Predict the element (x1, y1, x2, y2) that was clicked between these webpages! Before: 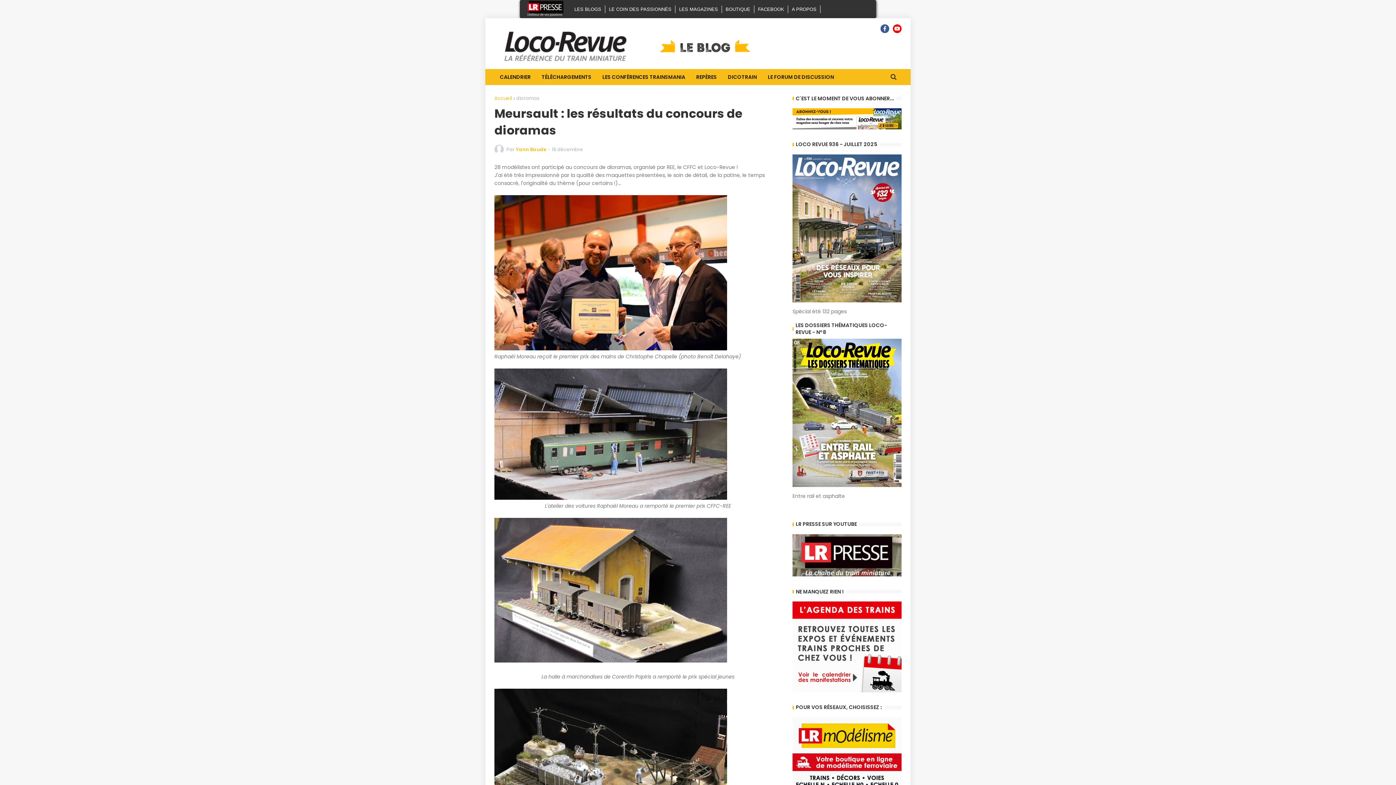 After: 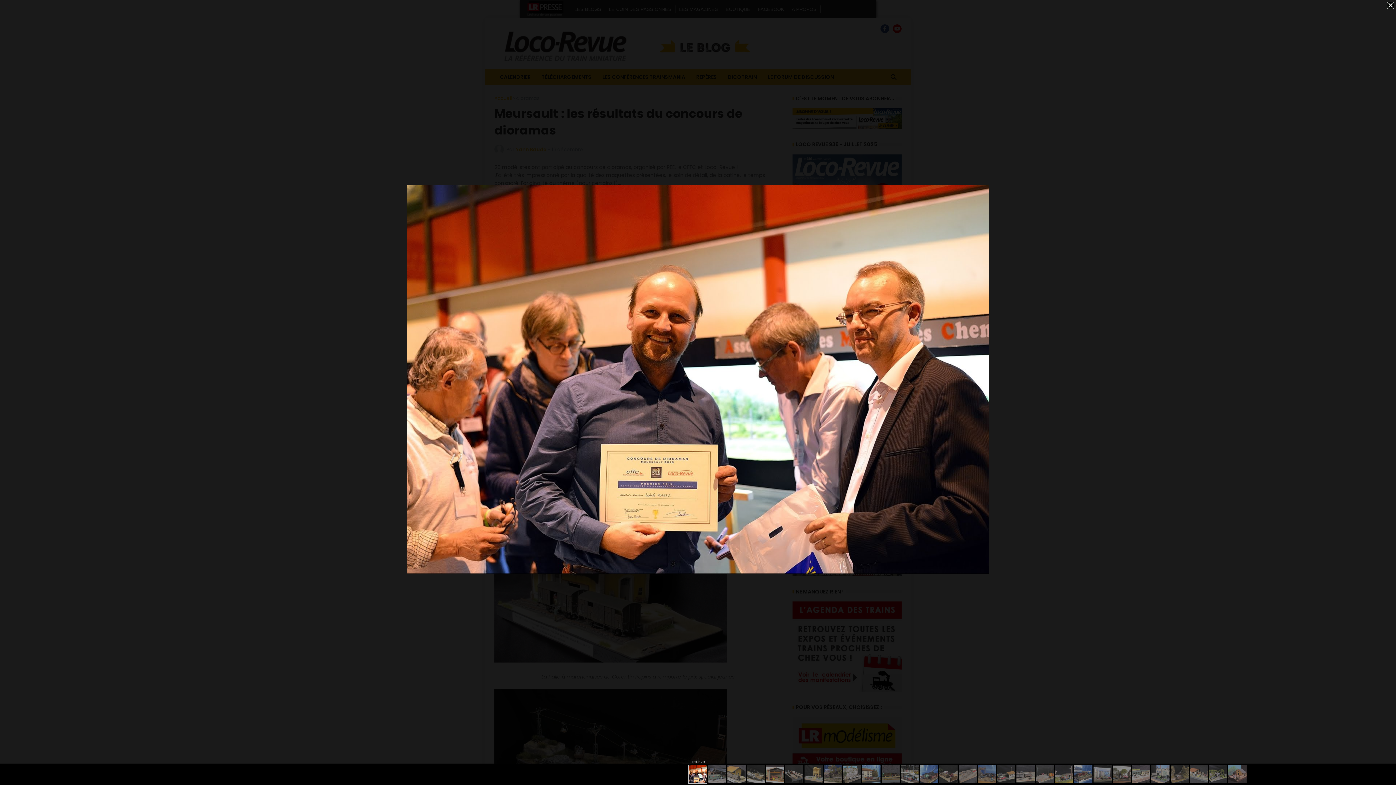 Action: bbox: (494, 345, 727, 352)